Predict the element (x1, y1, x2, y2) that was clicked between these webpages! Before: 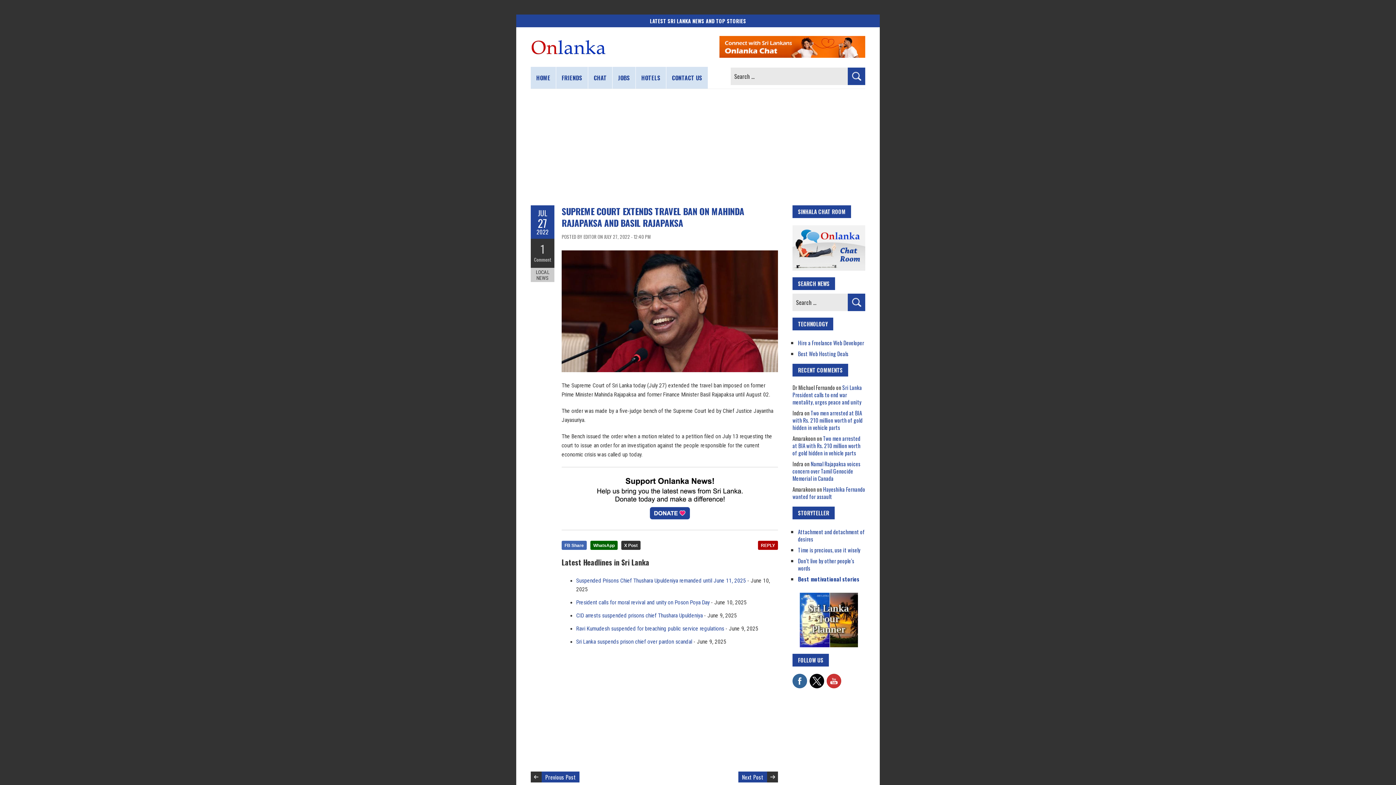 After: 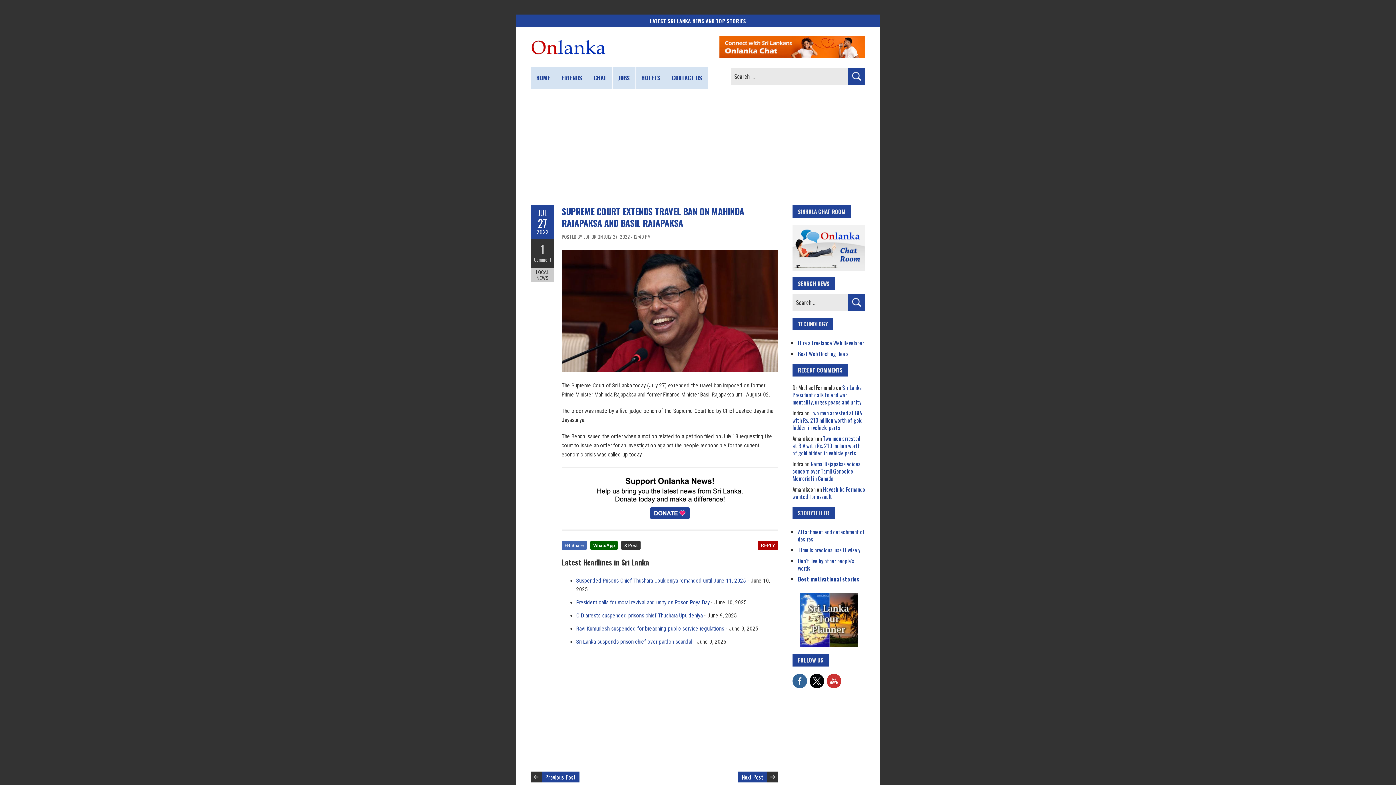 Action: bbox: (561, 478, 778, 519)